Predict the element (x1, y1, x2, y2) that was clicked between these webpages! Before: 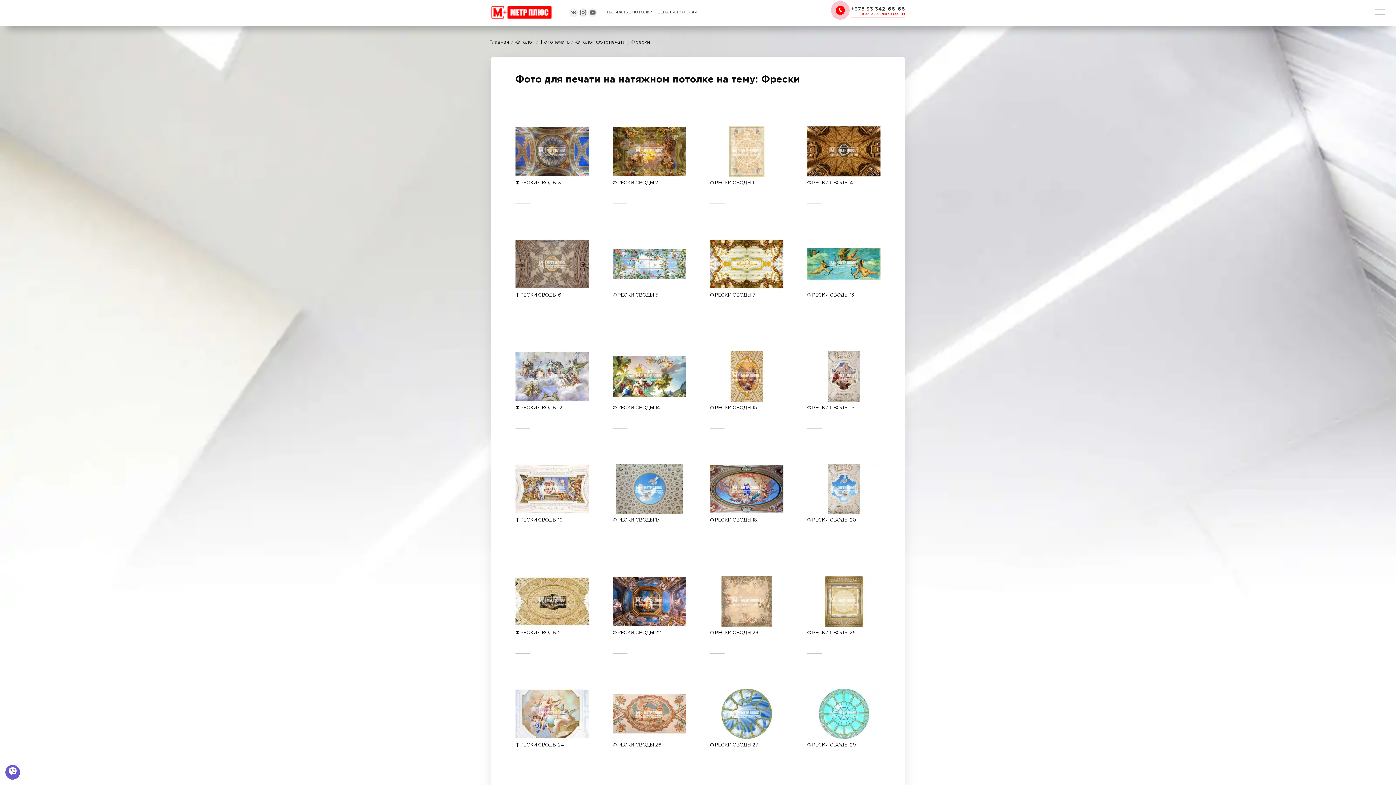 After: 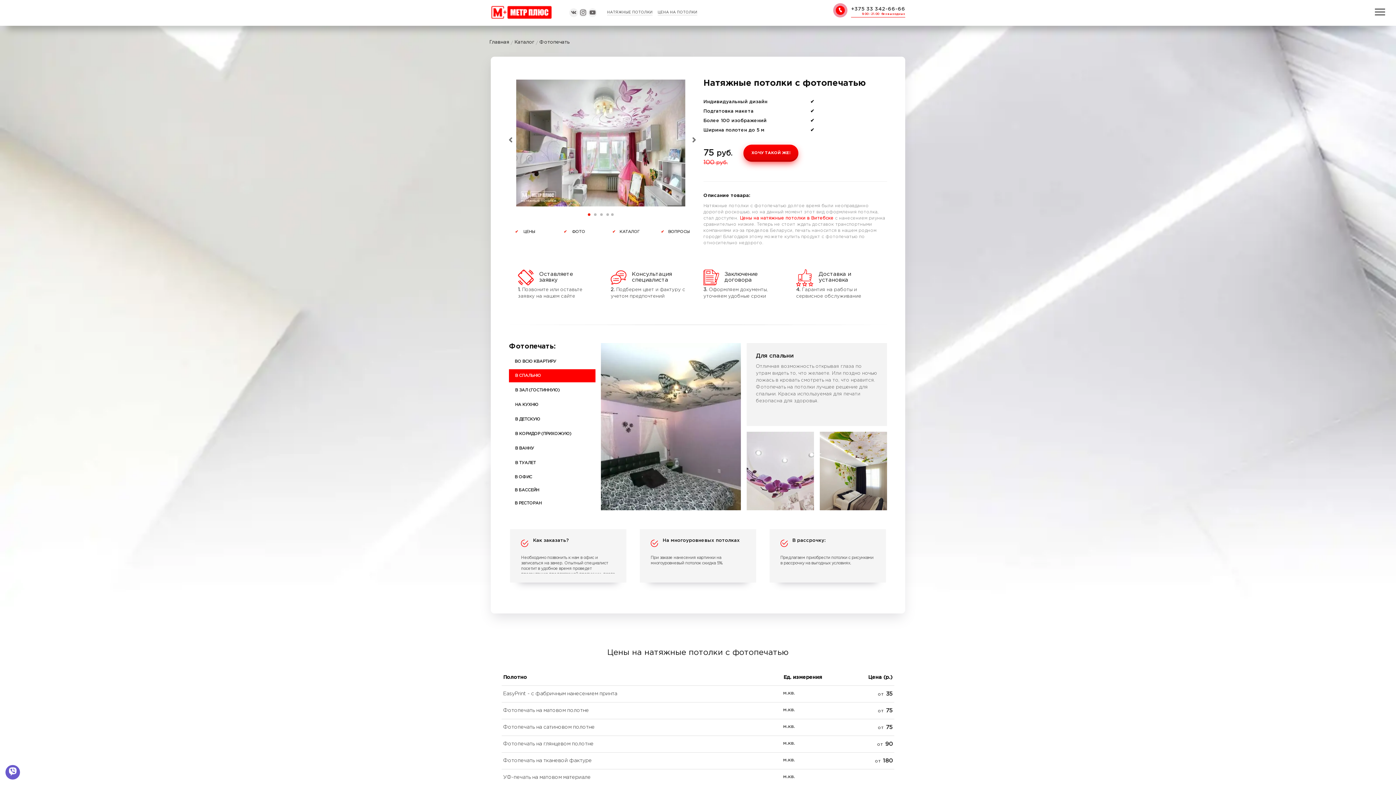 Action: label: Фотопечать bbox: (539, 40, 569, 44)